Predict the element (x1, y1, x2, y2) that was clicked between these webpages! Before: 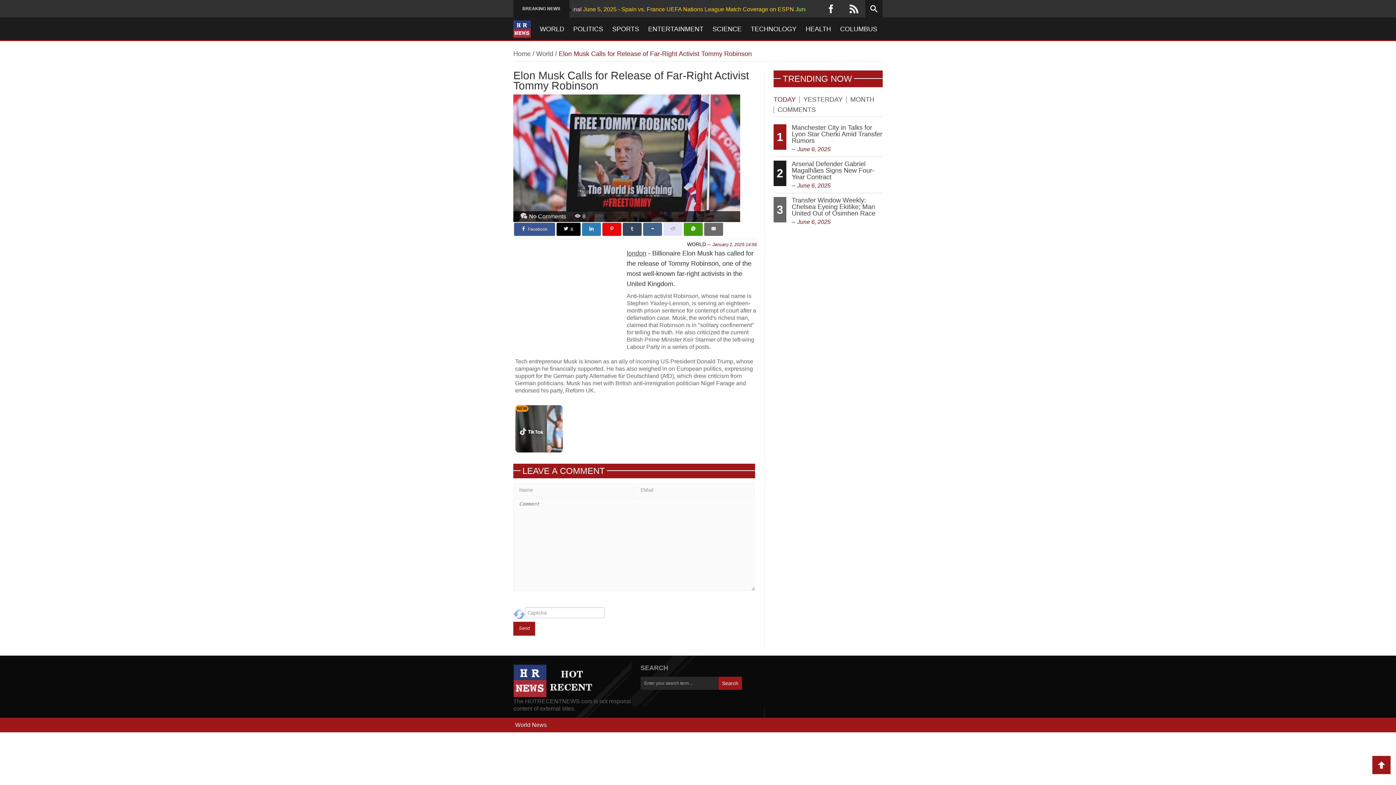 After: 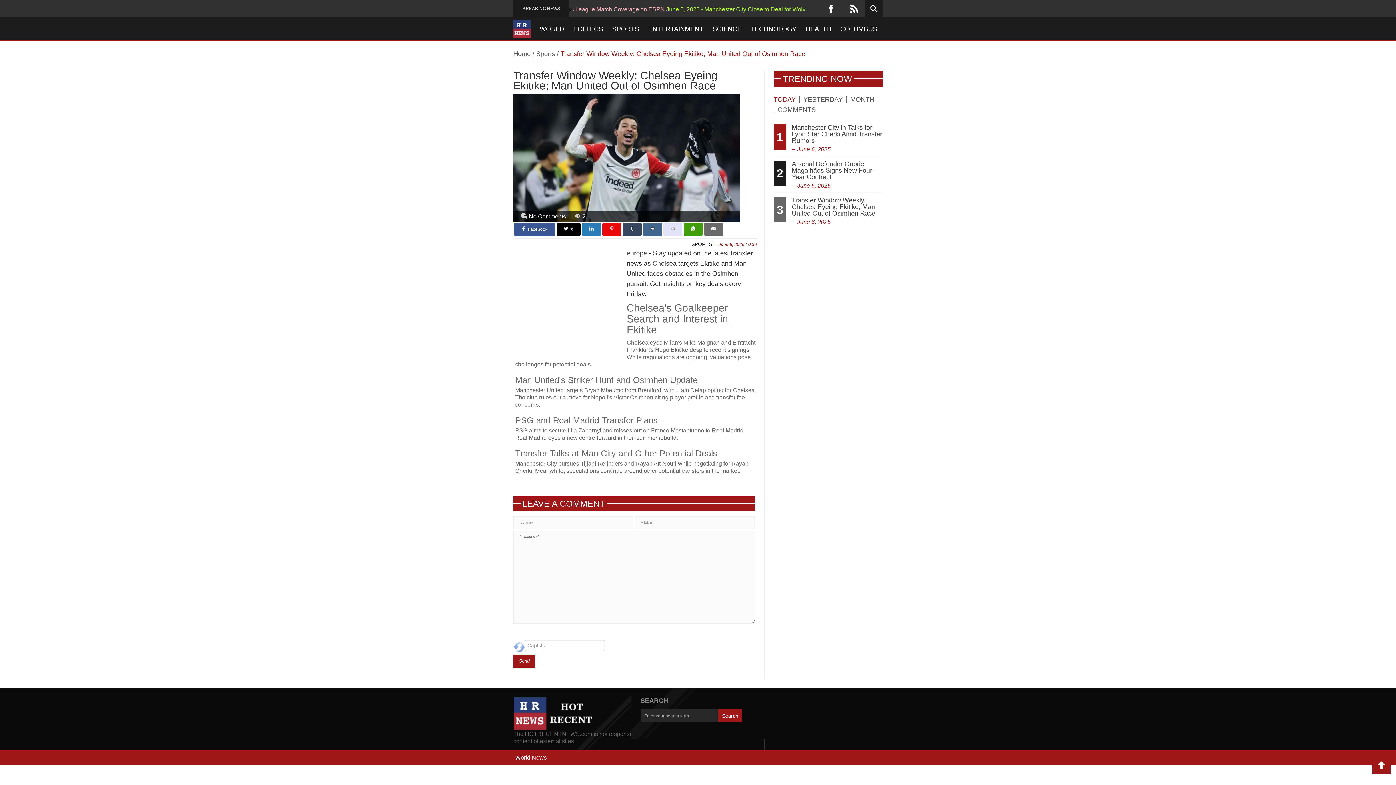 Action: label: Transfer Window Weekly: Chelsea Eyeing Ekitike; Man United Out of Osimhen Race bbox: (792, 196, 875, 217)